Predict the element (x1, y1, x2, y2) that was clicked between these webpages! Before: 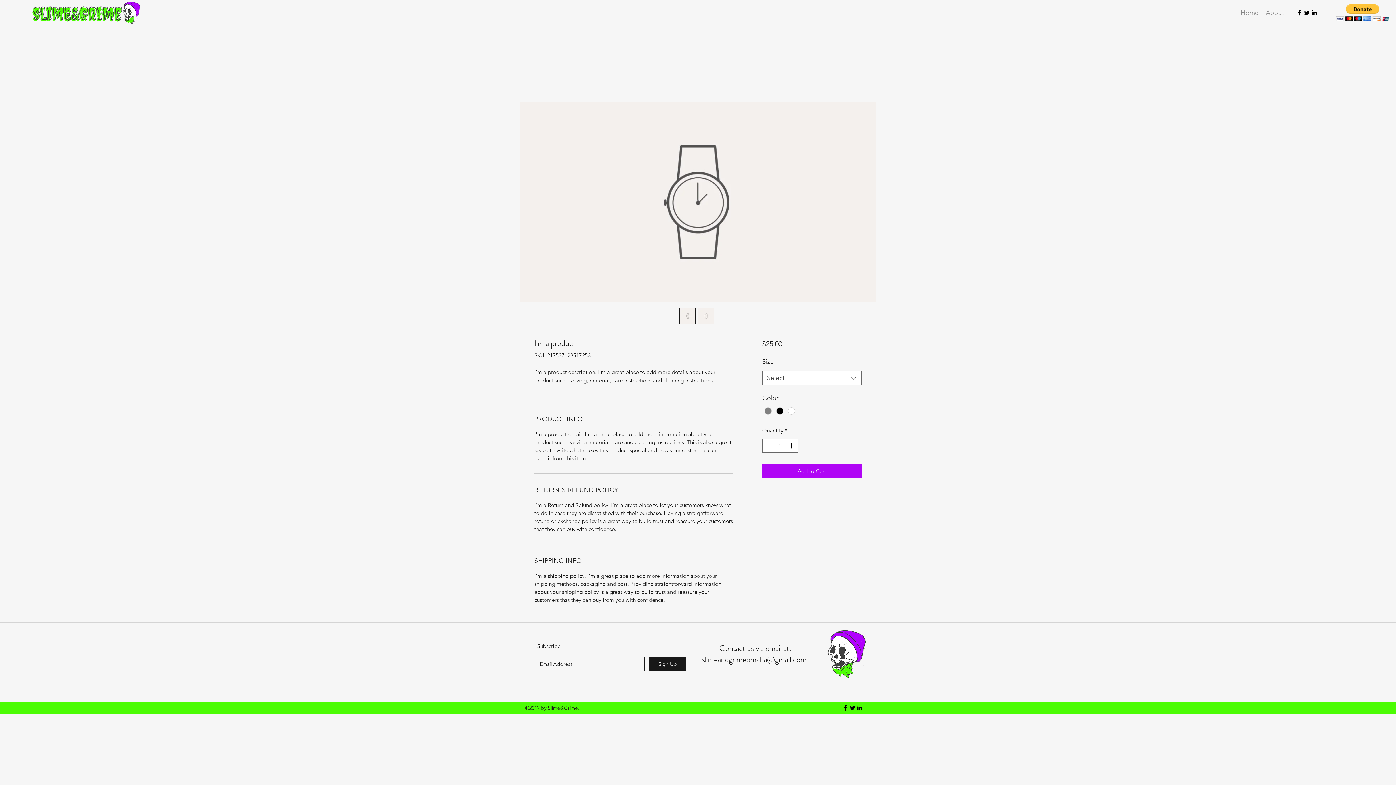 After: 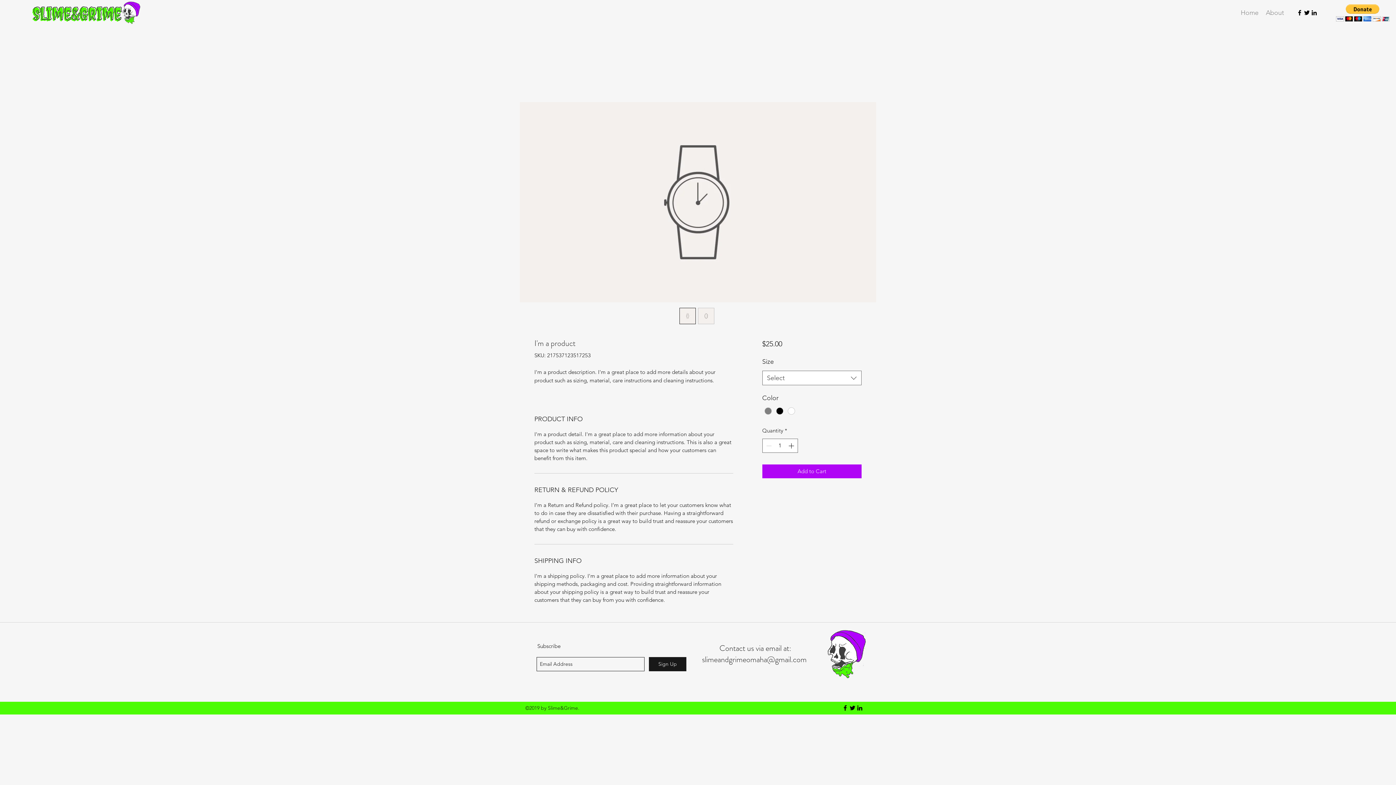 Action: bbox: (841, 704, 849, 712) label: facebook